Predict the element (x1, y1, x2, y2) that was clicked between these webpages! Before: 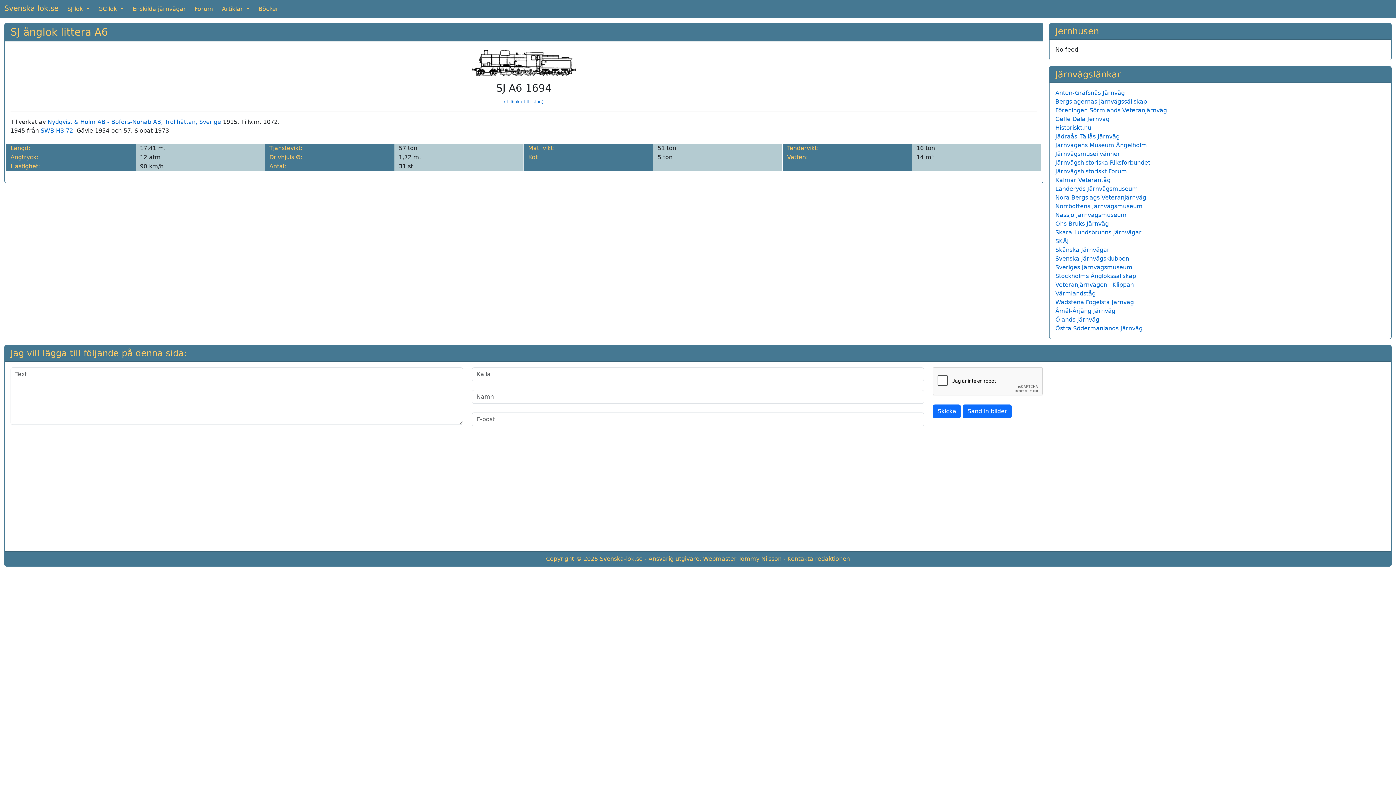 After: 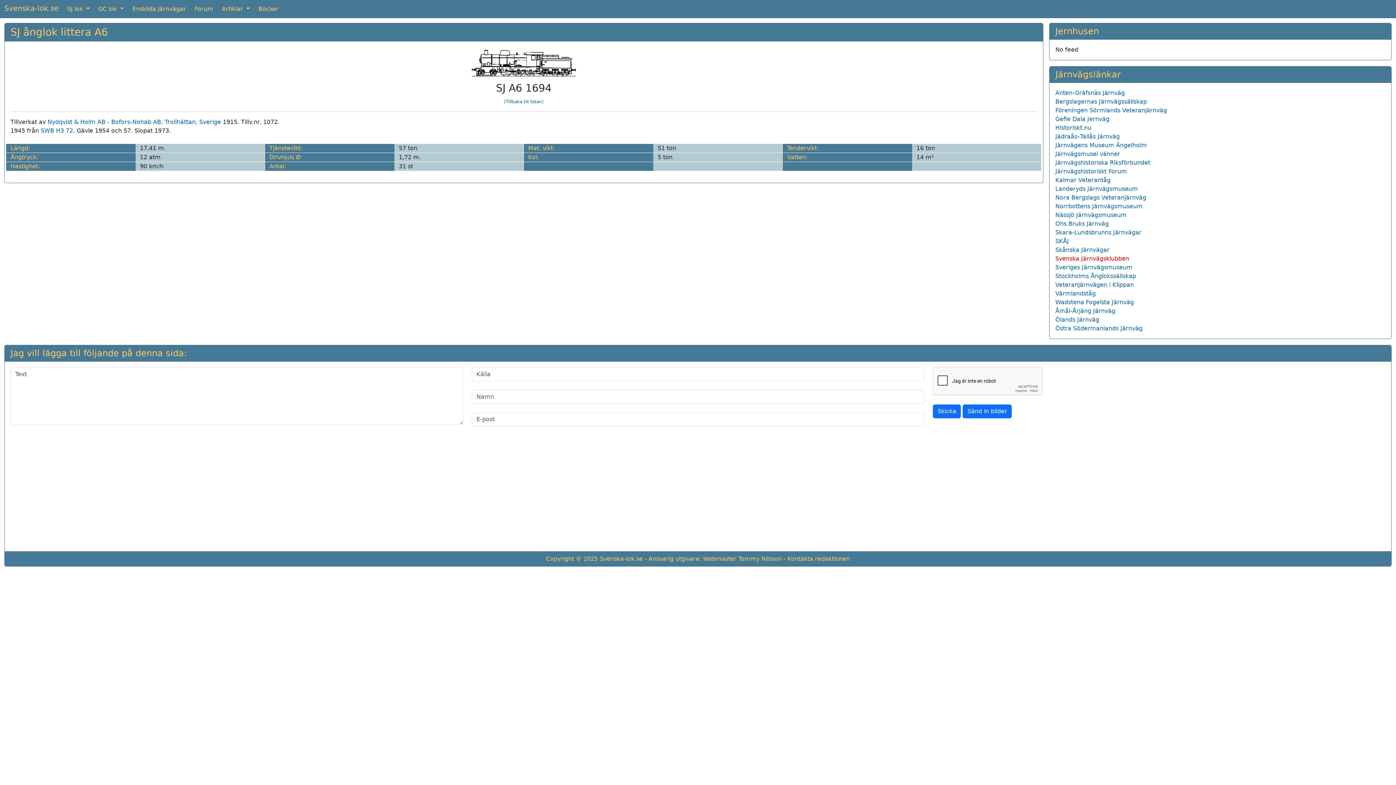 Action: bbox: (1055, 255, 1129, 262) label: Svenska Järnvägsklubben